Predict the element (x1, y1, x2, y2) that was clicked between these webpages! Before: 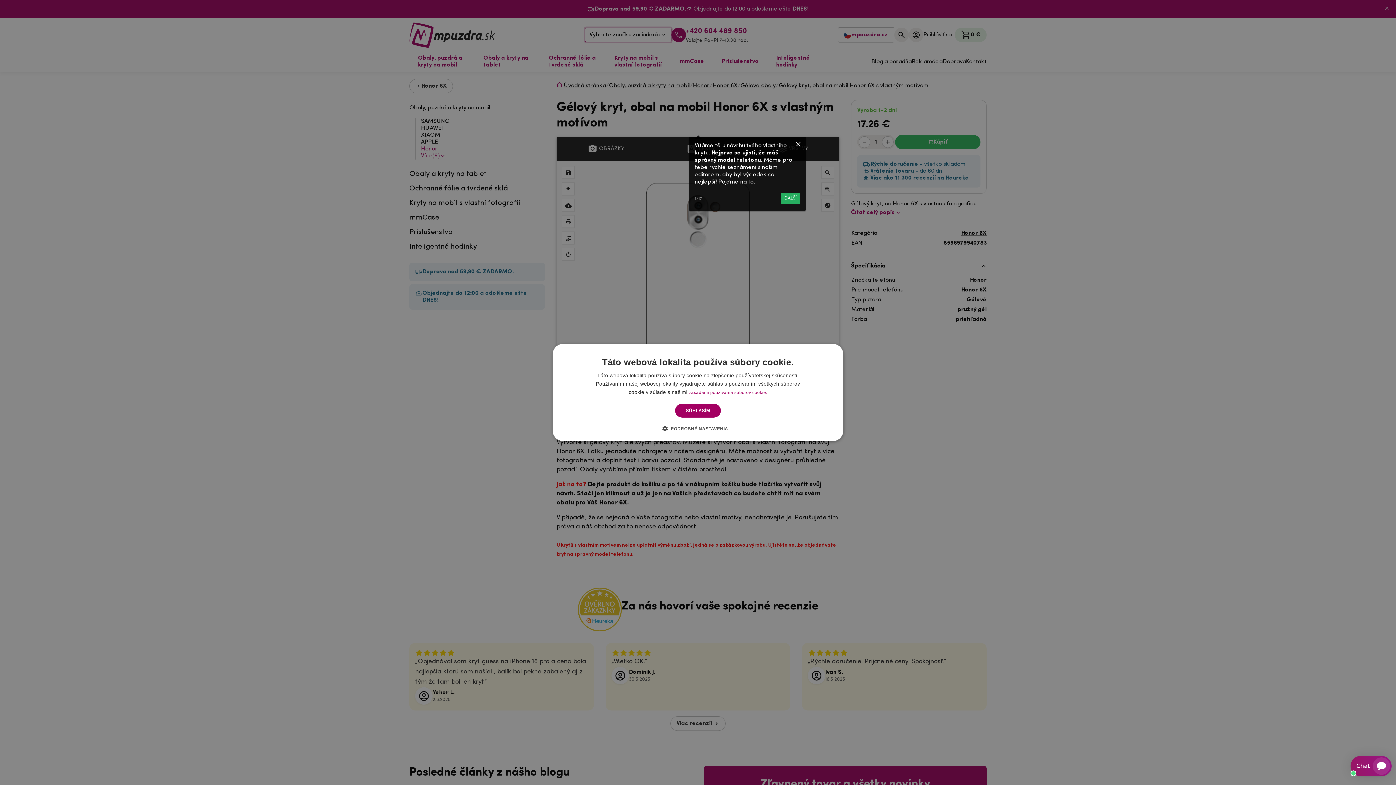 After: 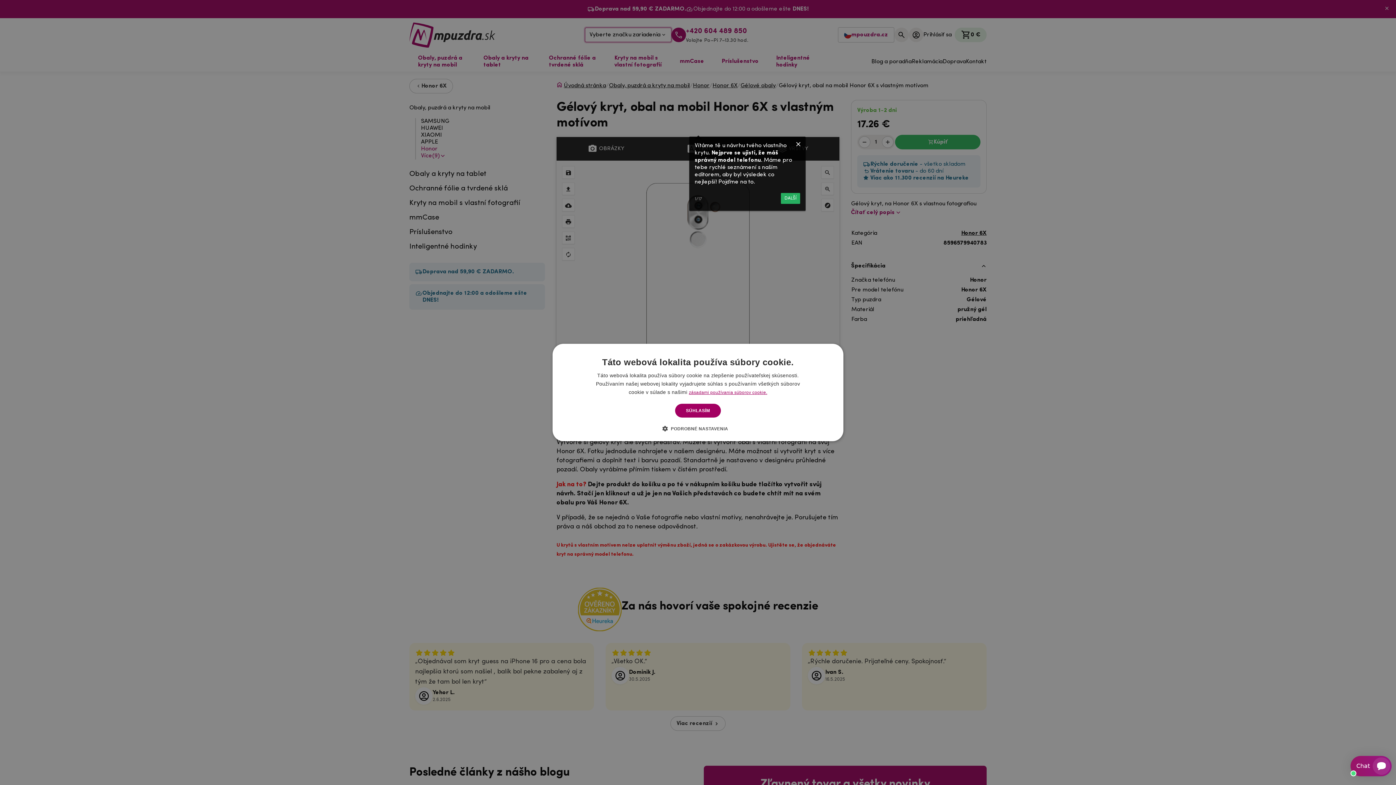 Action: label: zásadami používania súborov cookie., opens a new window bbox: (689, 390, 767, 395)